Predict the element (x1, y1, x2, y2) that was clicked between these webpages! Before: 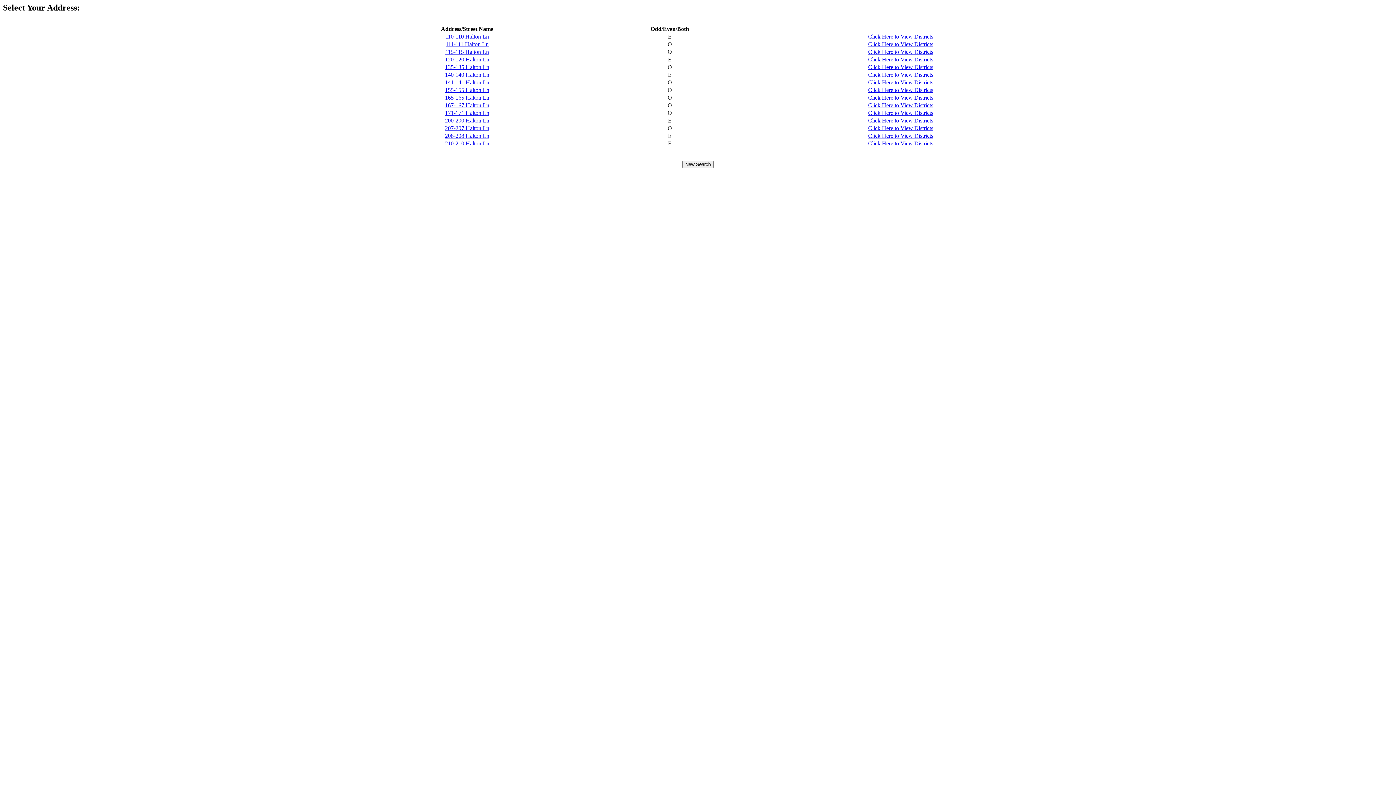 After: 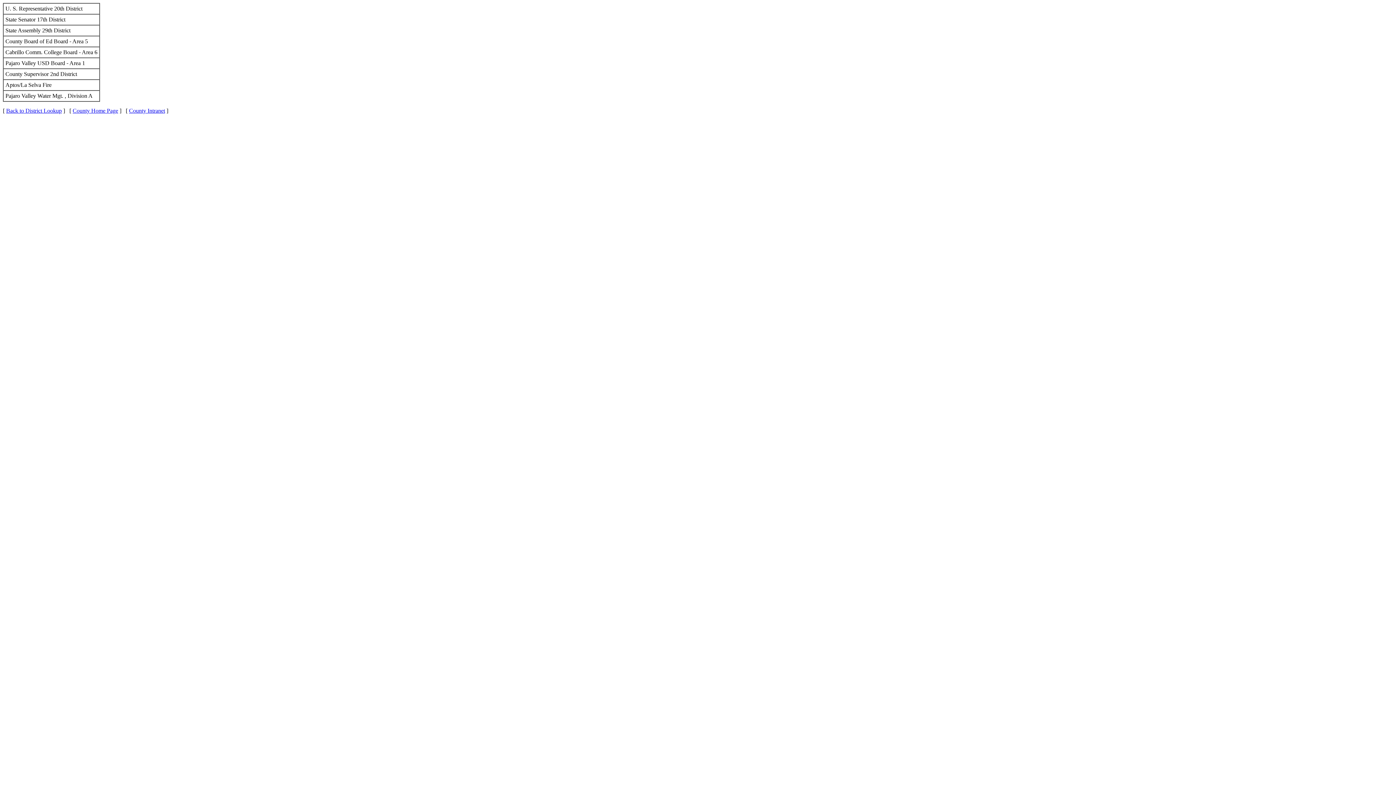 Action: bbox: (868, 64, 933, 70) label: Click Here to View Districts